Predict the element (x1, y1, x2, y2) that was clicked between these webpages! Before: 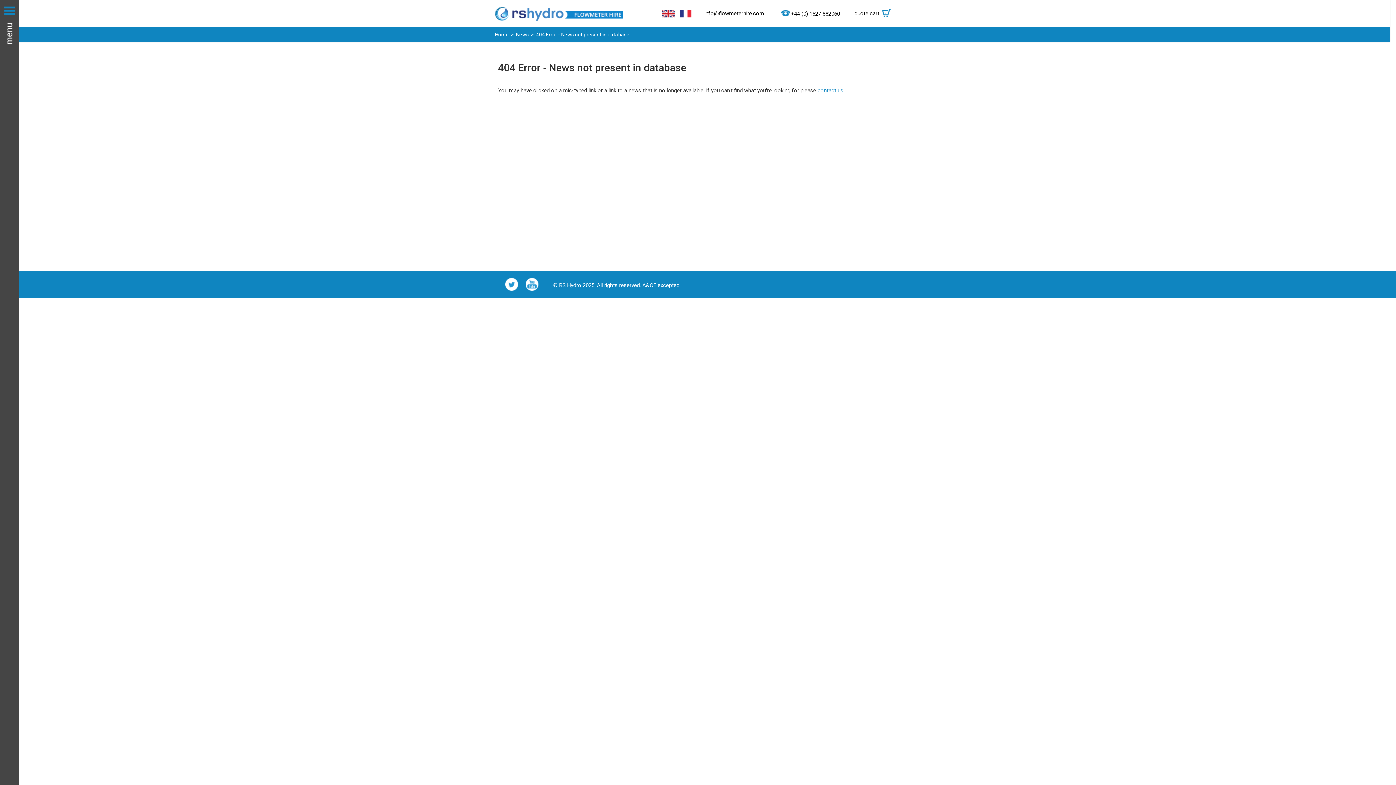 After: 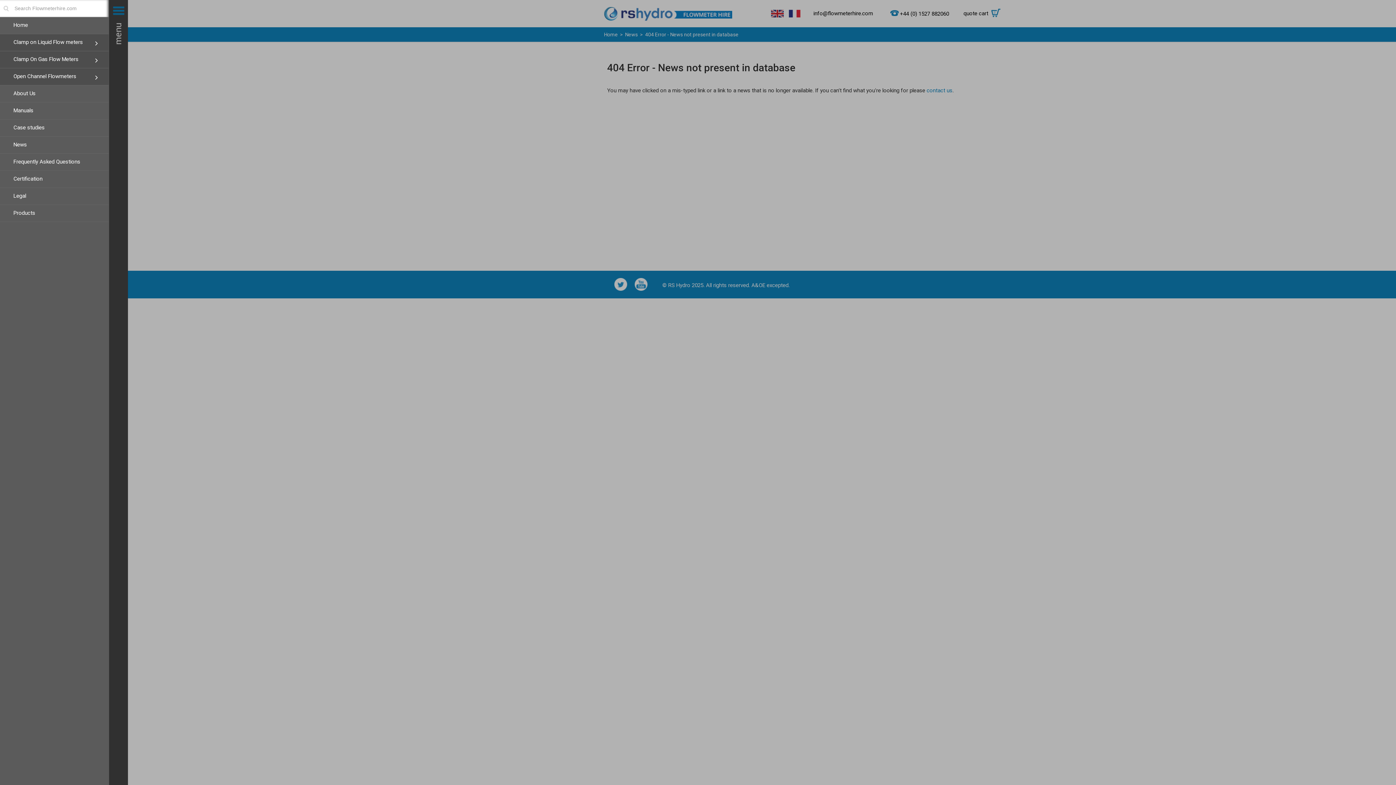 Action: bbox: (0, 0, 18, 785) label: Menu